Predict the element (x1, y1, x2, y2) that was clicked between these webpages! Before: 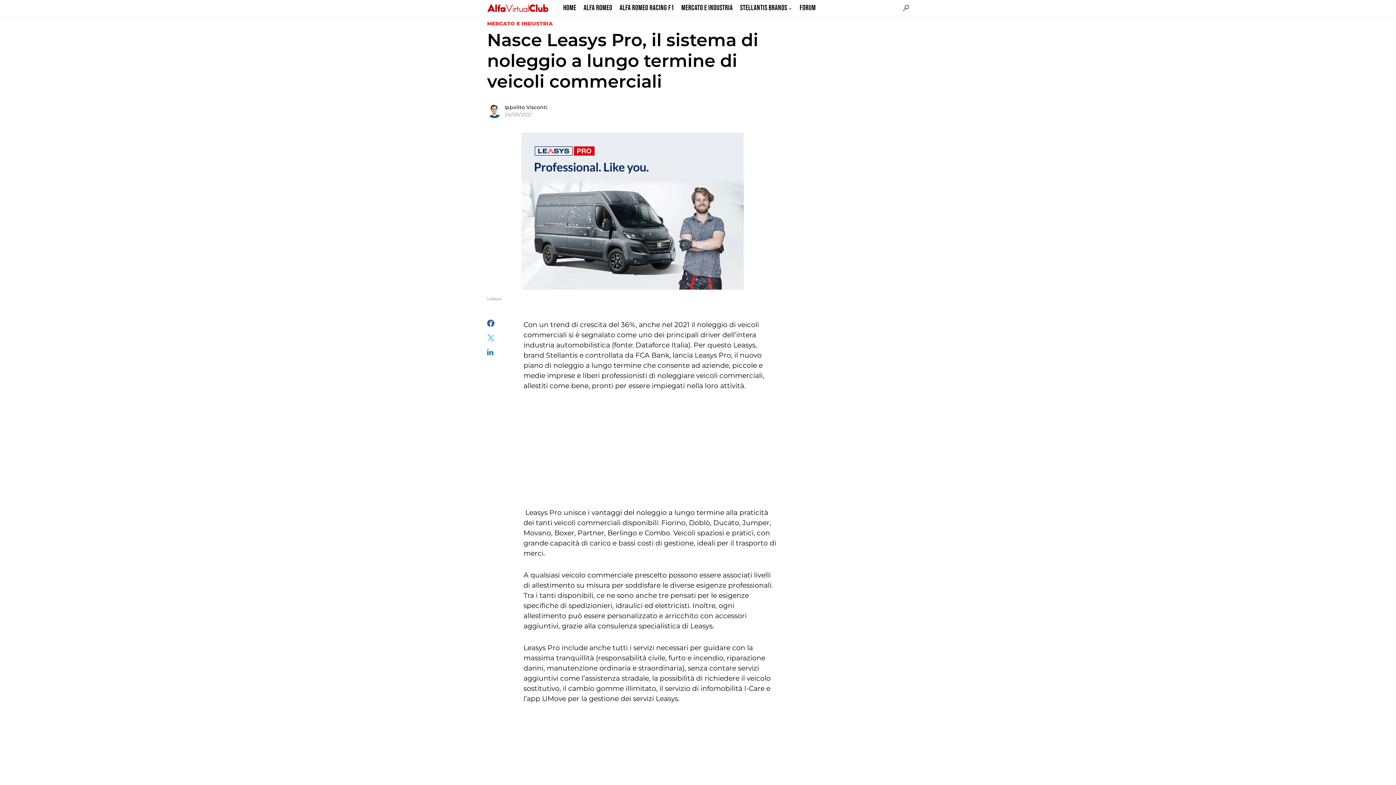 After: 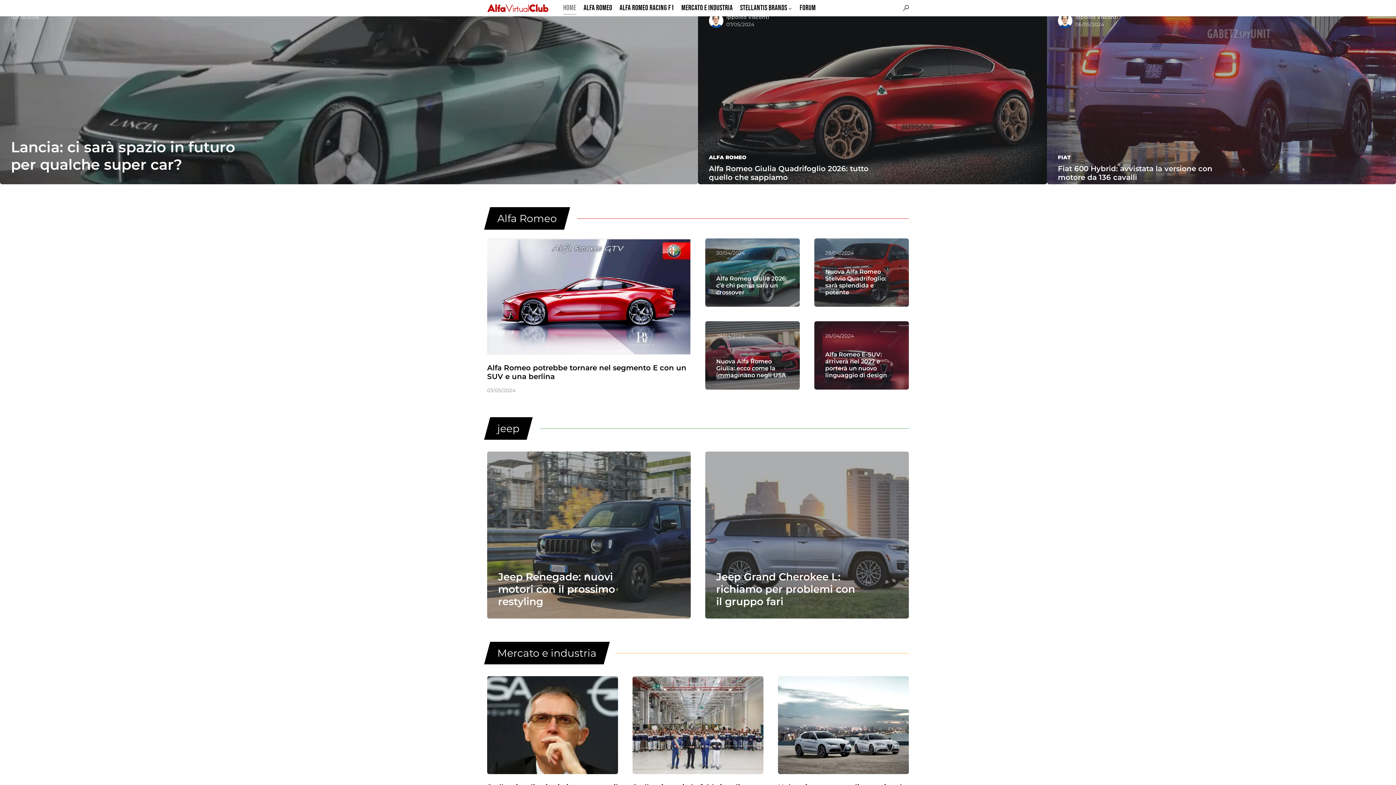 Action: bbox: (487, 3, 548, 12)